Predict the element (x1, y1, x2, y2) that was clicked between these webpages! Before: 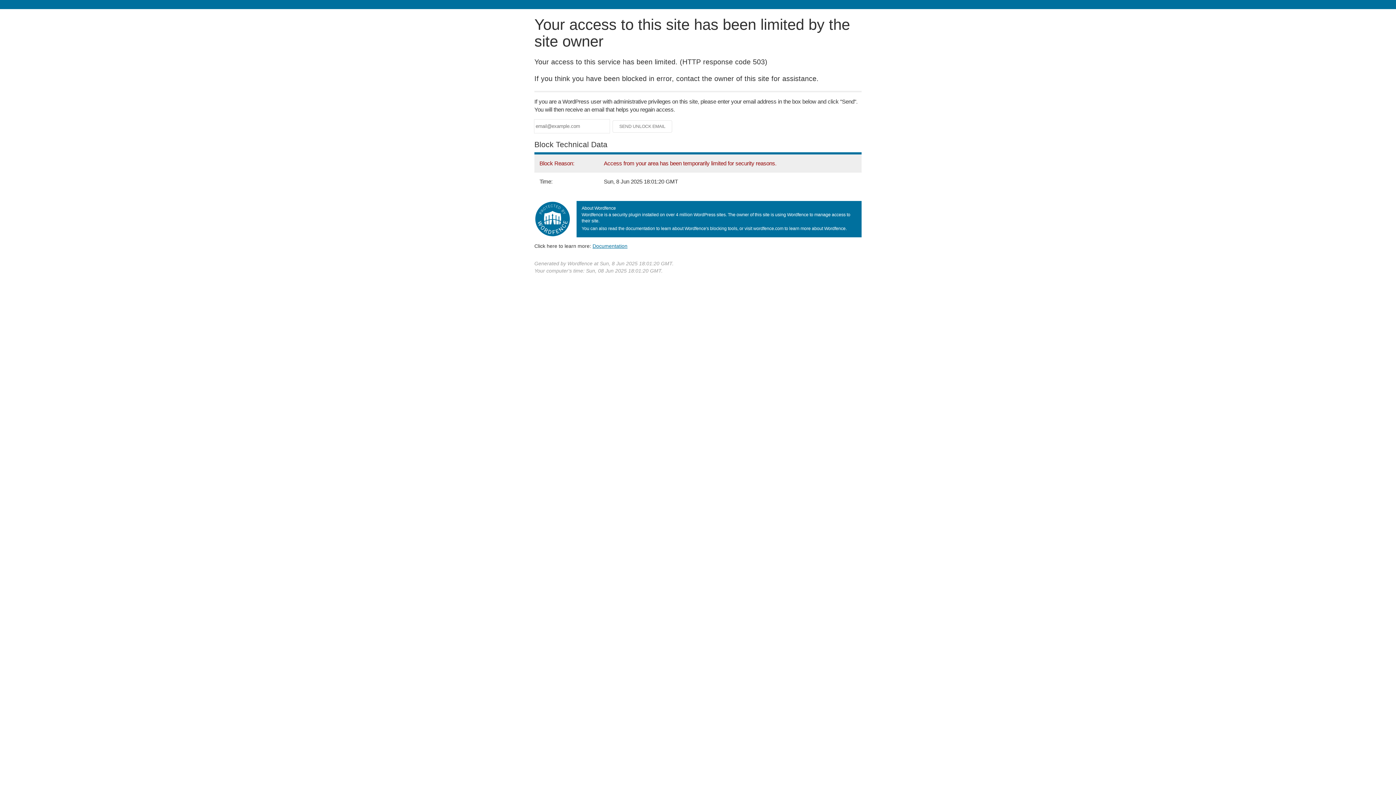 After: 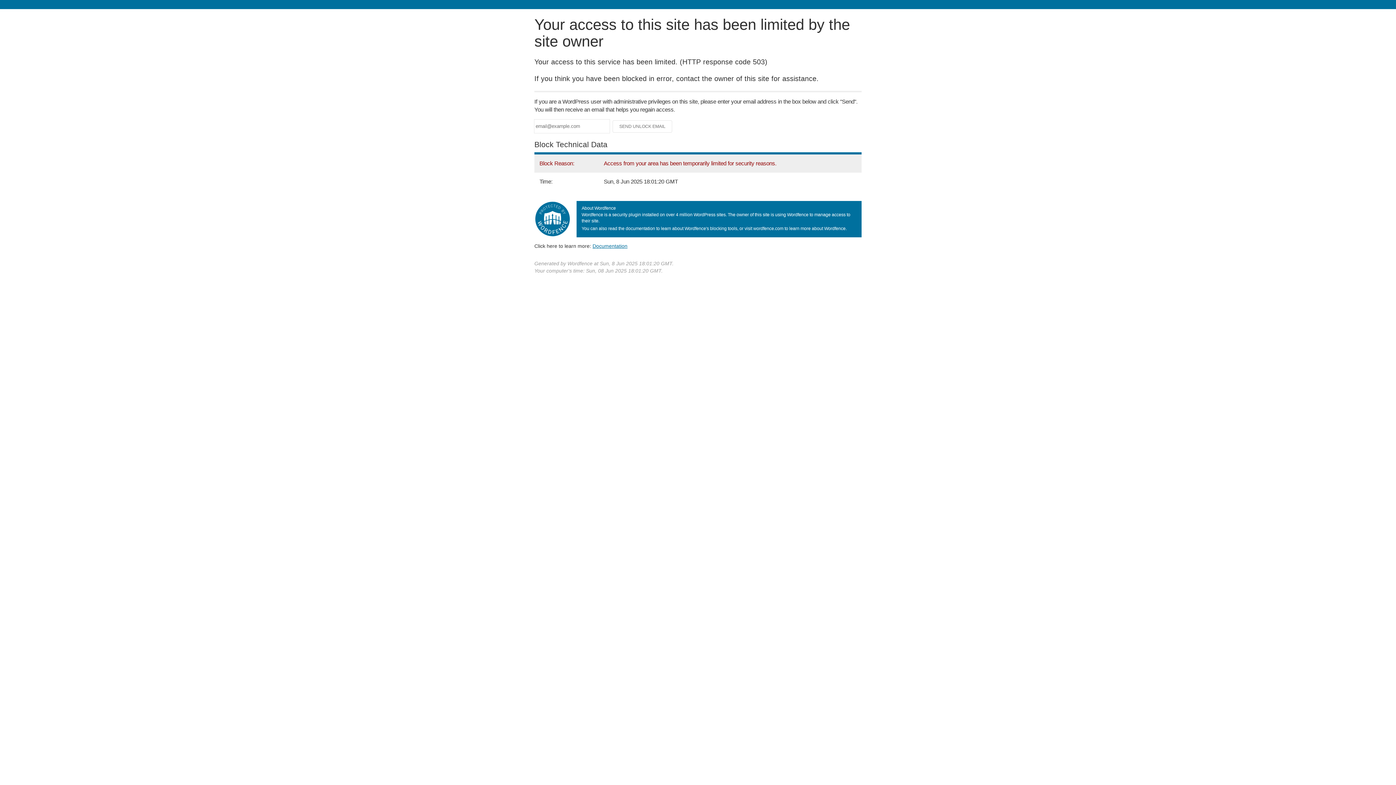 Action: label: Documentation bbox: (592, 243, 627, 248)